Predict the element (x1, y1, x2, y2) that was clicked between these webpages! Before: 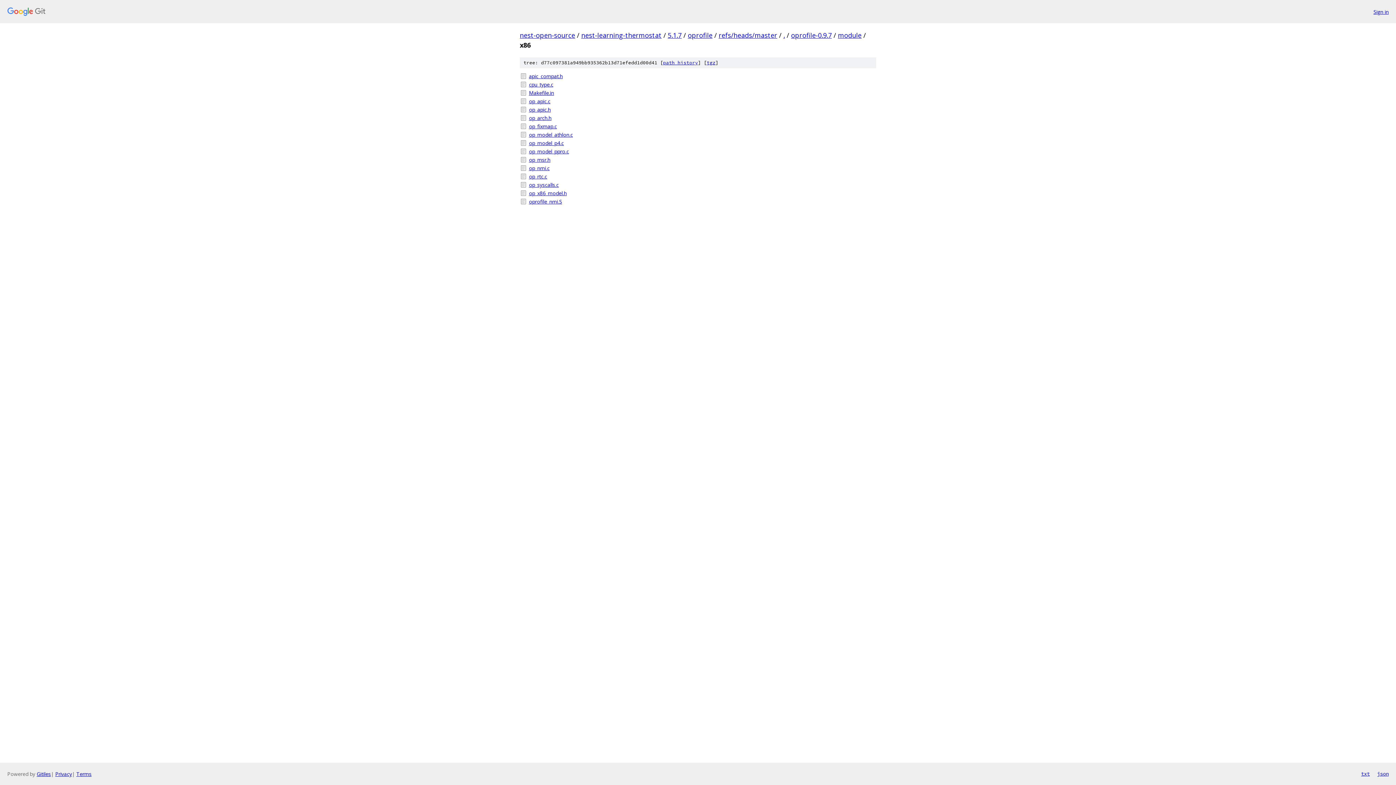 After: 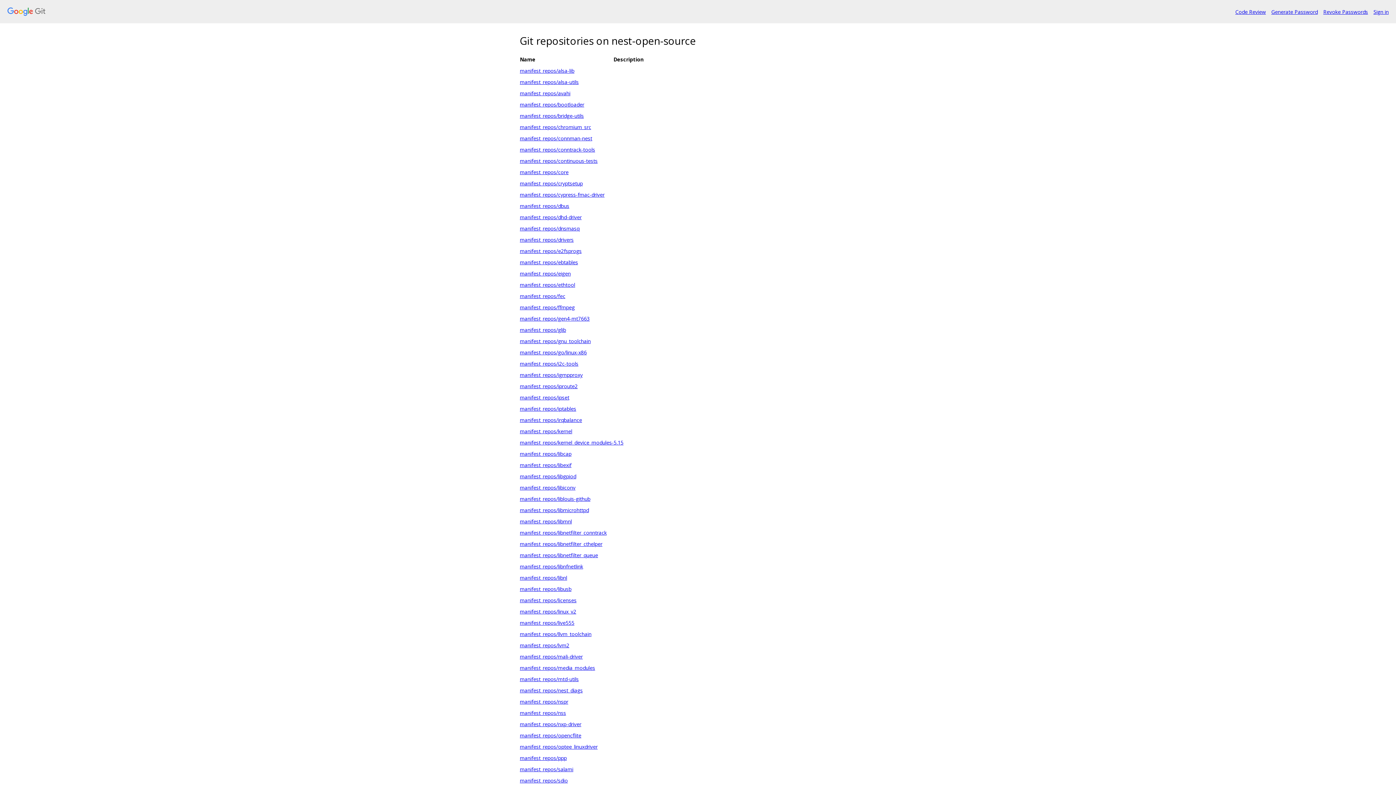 Action: label: nest-open-source bbox: (520, 30, 575, 39)